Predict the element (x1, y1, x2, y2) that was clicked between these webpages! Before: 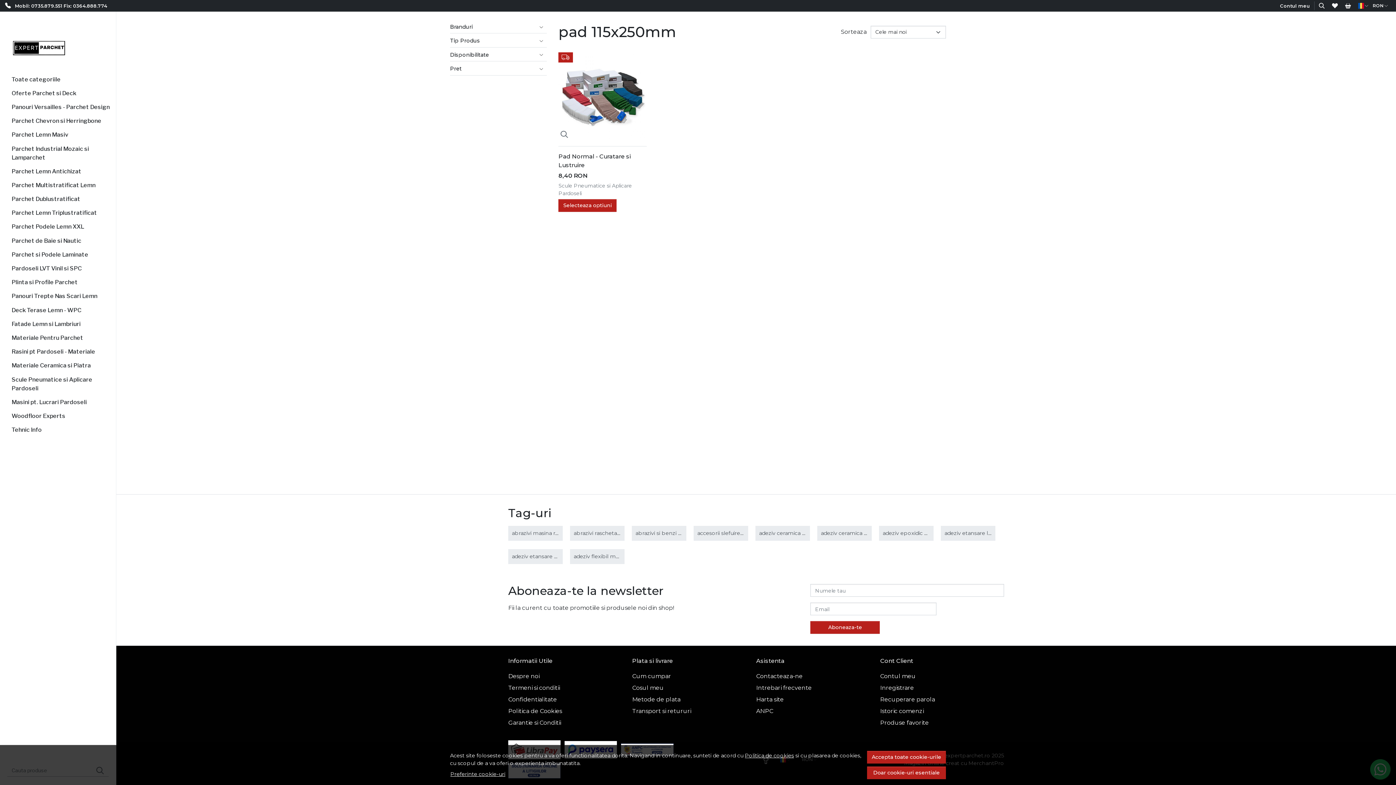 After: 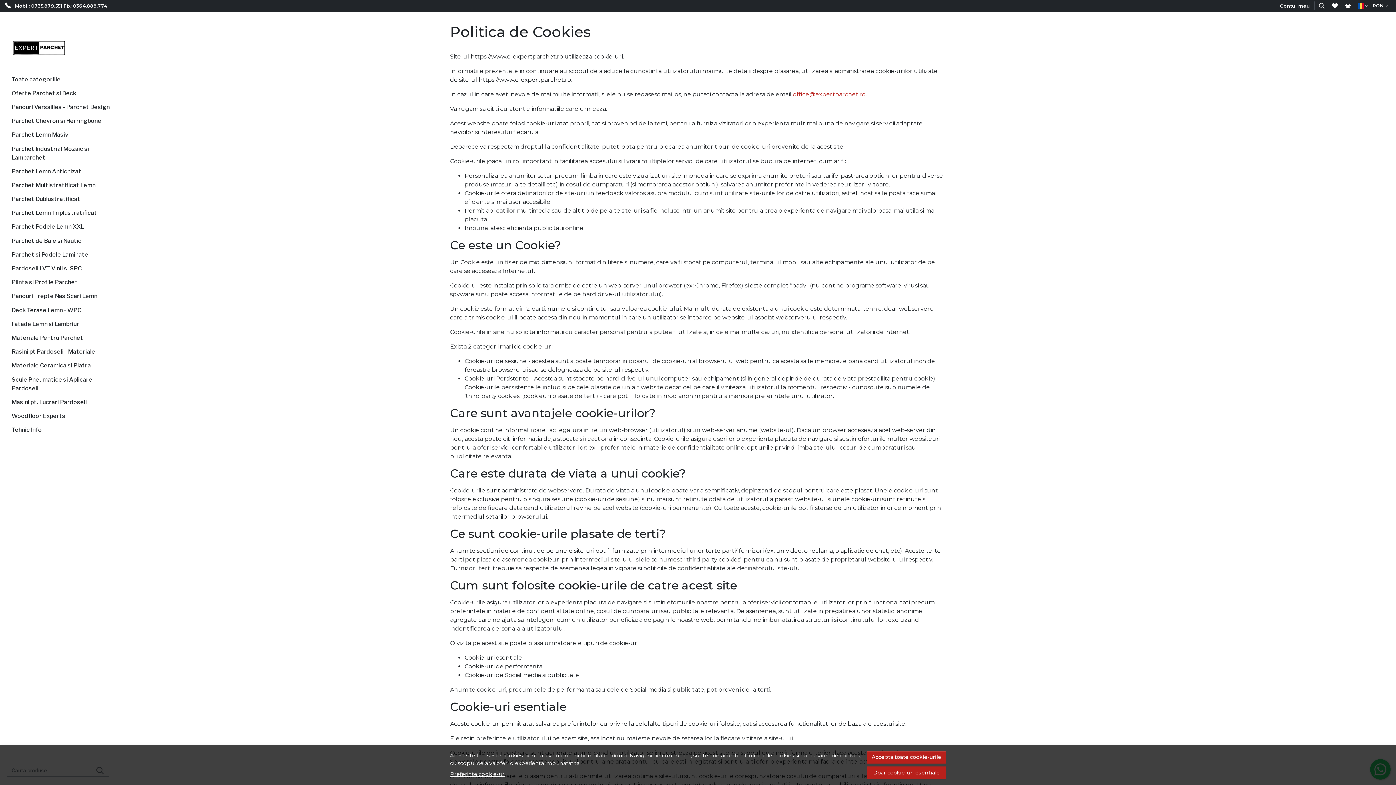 Action: label: Politica de Cookies bbox: (508, 705, 562, 717)